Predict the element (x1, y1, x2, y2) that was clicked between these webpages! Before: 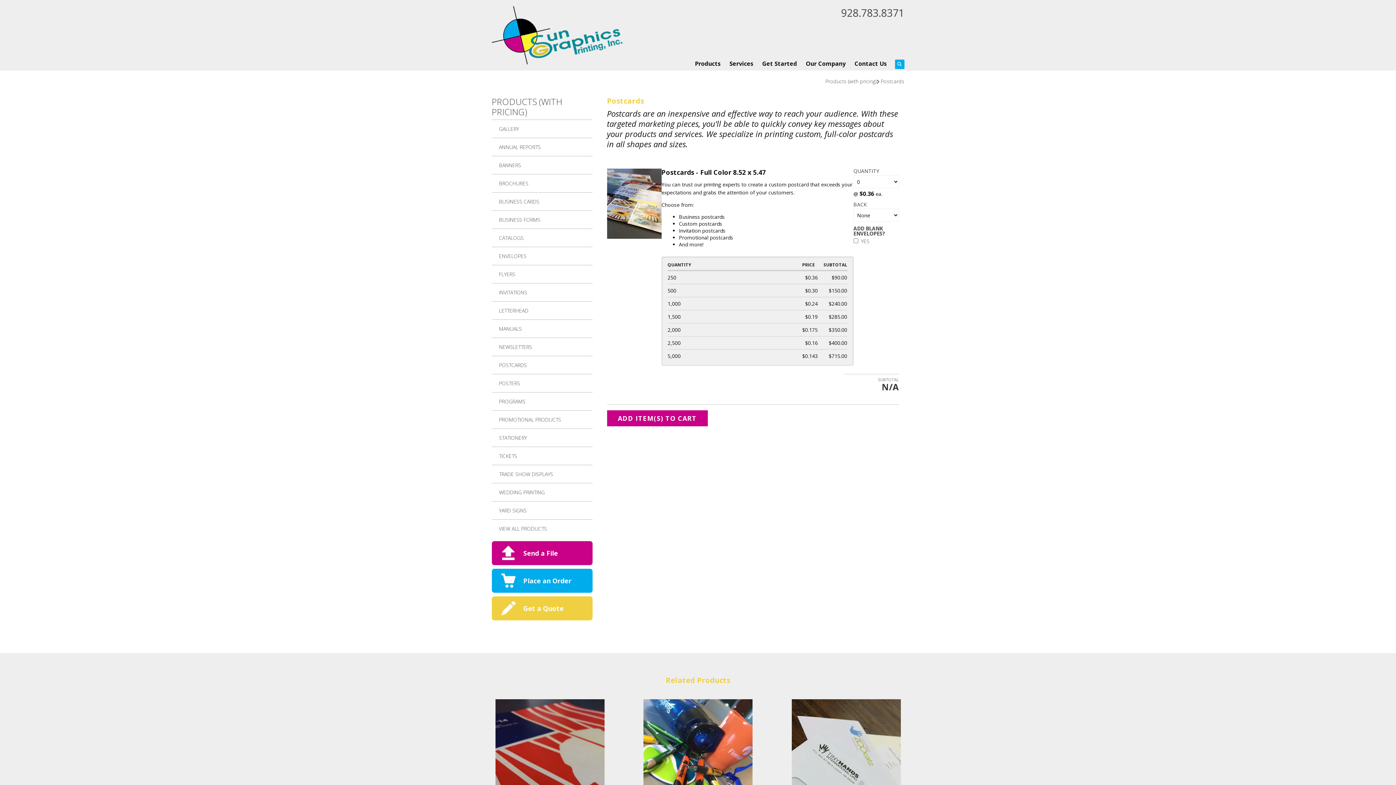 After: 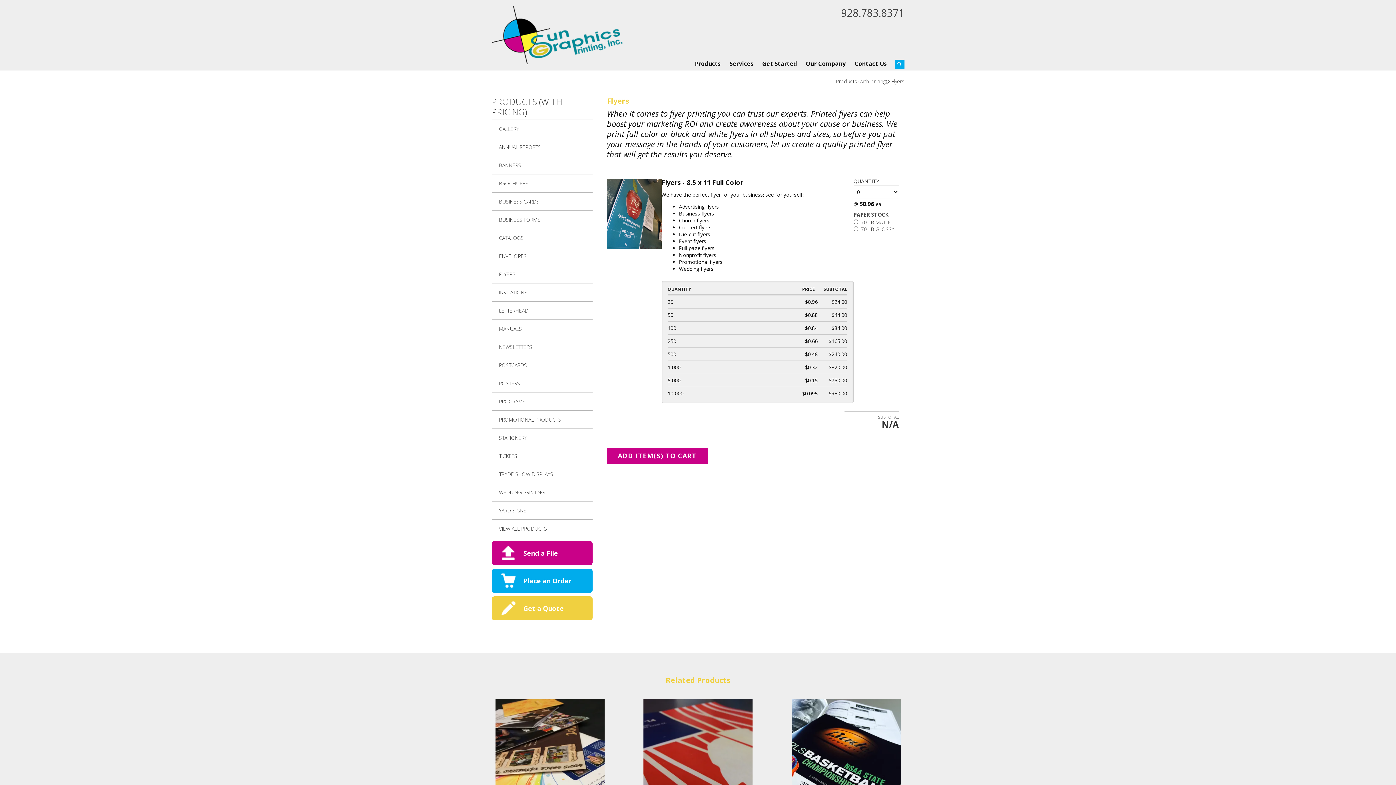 Action: label: FLYERS bbox: (491, 265, 592, 283)